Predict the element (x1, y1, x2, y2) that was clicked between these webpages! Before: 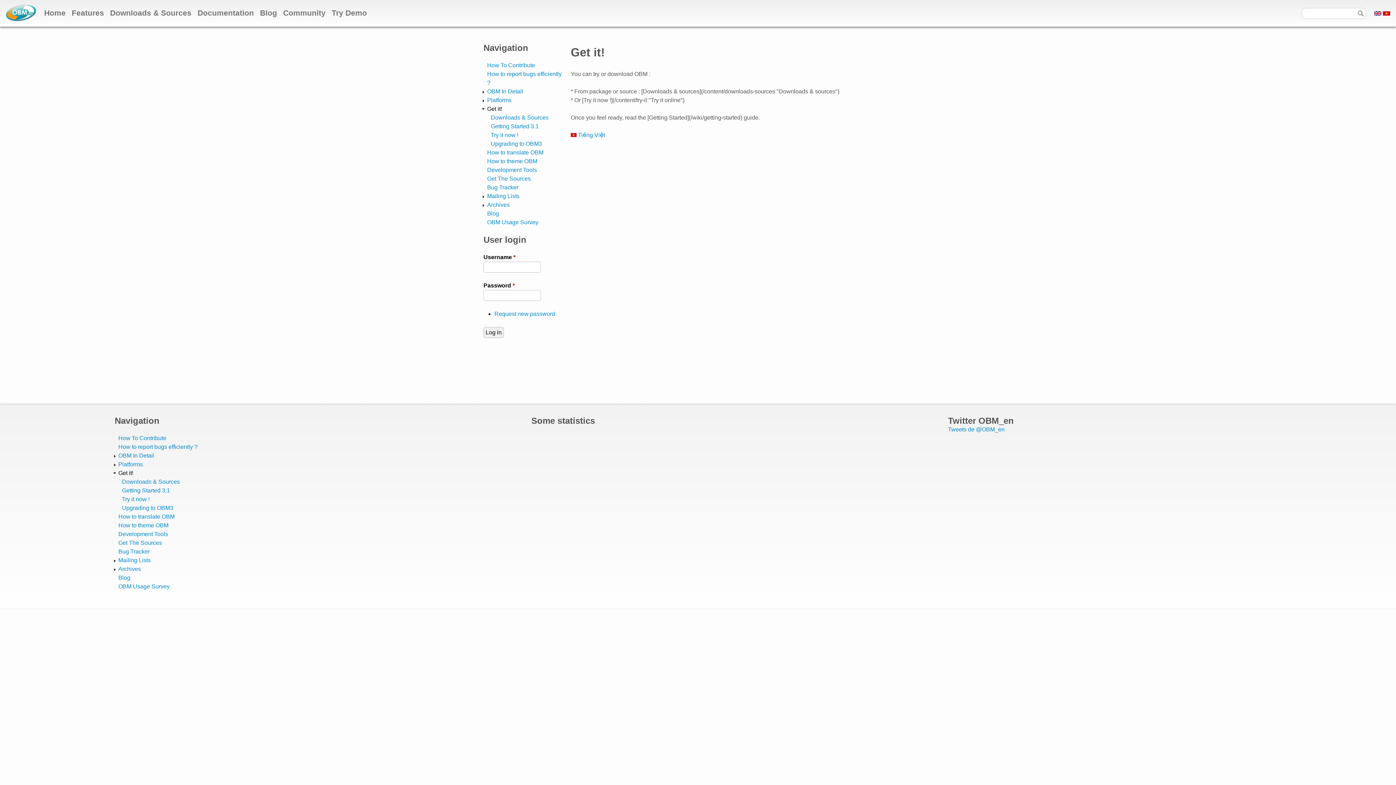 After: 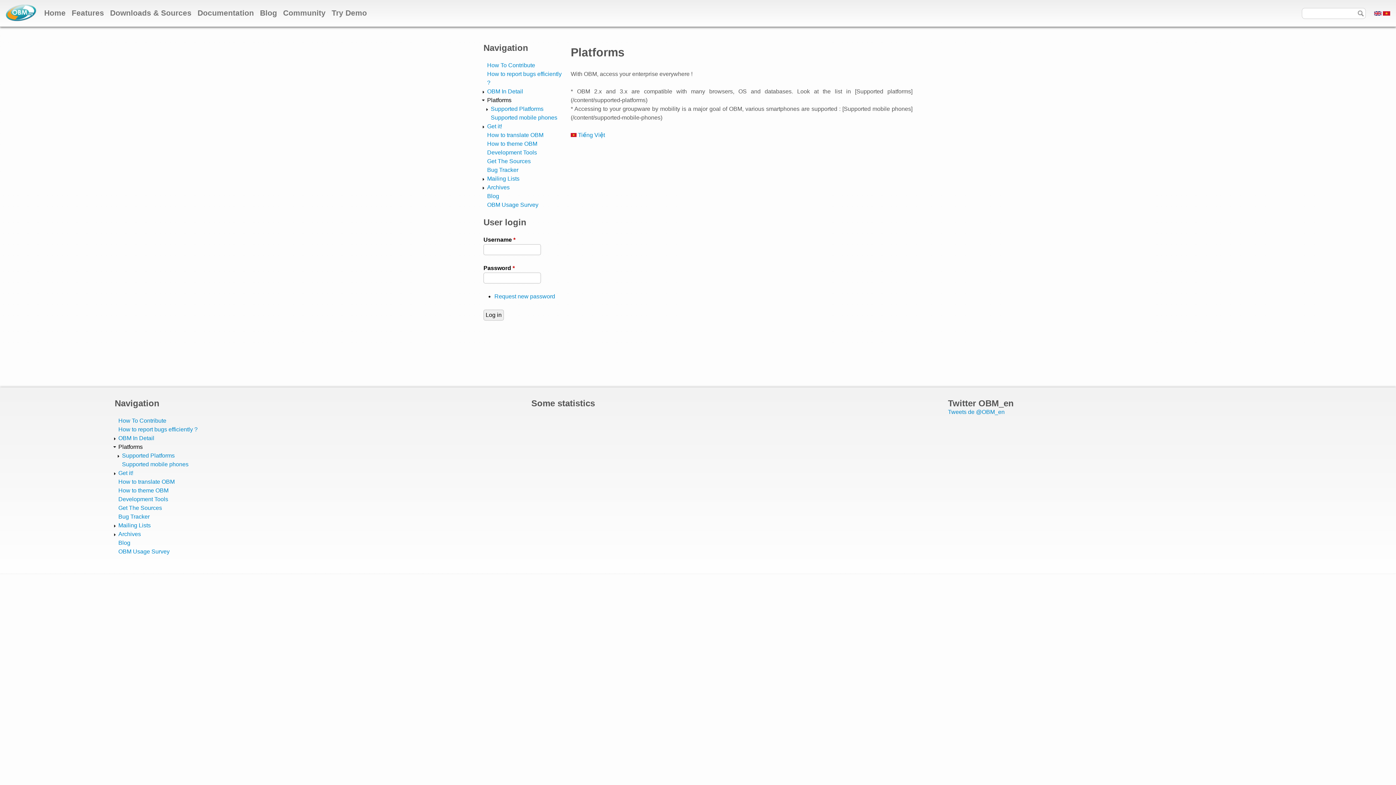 Action: bbox: (118, 461, 142, 467) label: Platforms